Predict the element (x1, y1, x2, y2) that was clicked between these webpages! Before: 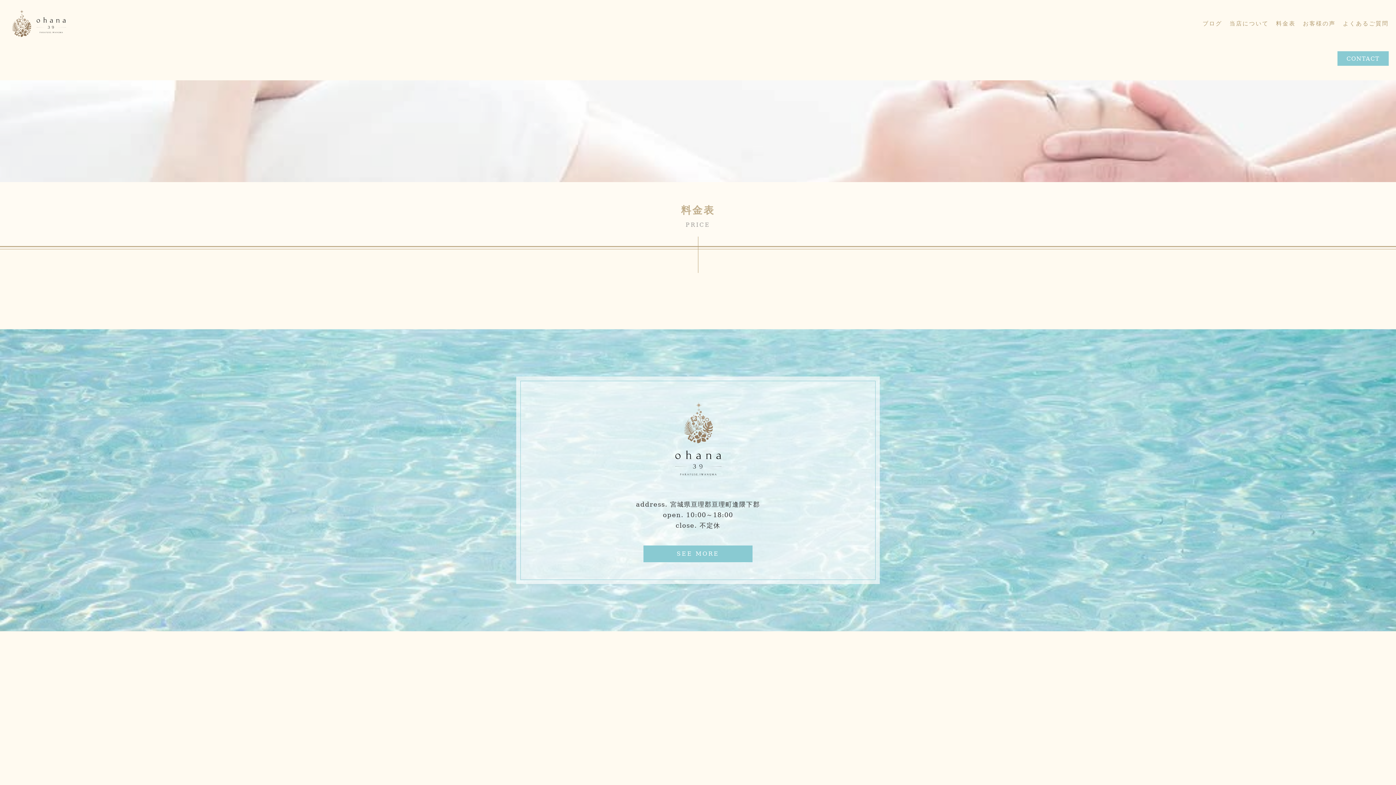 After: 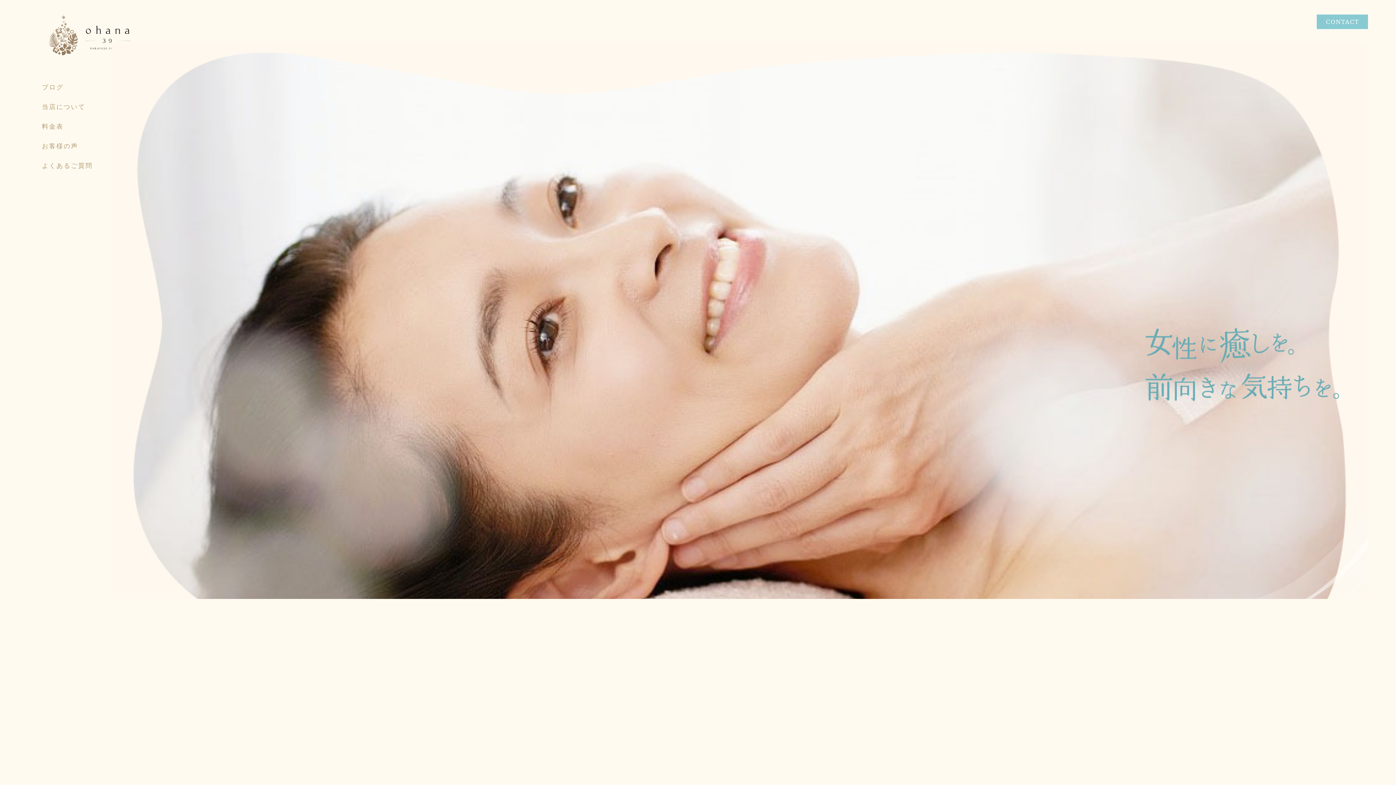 Action: label: CONTACT bbox: (1337, 51, 1389, 65)